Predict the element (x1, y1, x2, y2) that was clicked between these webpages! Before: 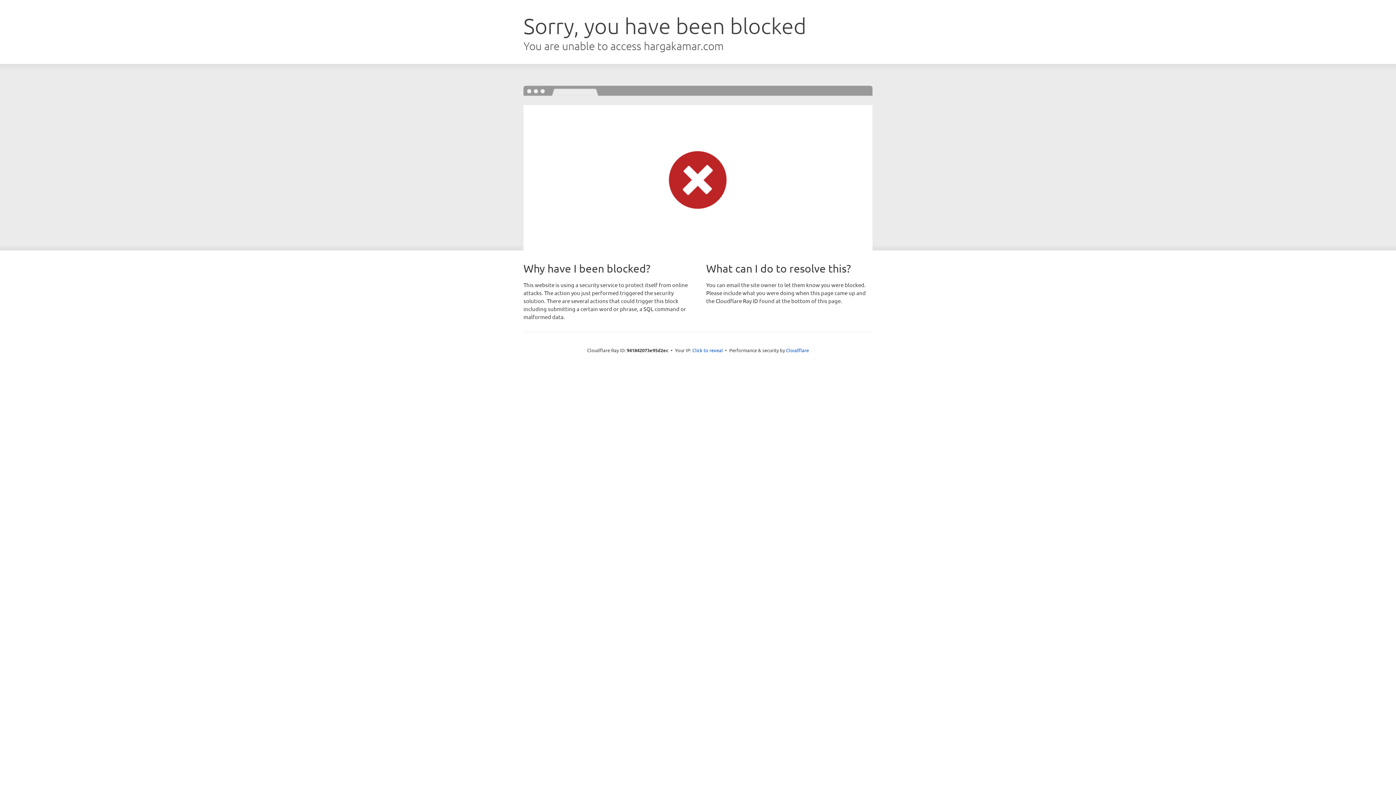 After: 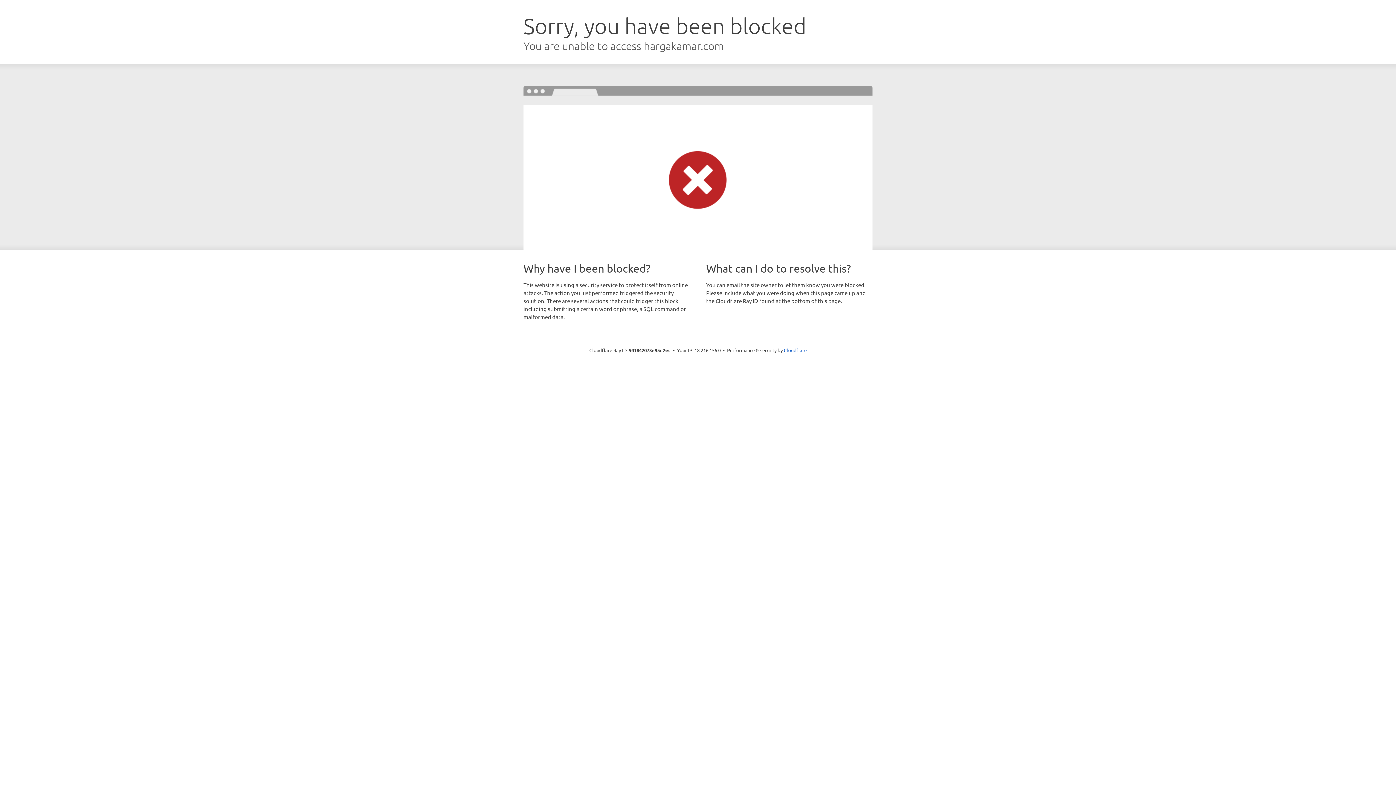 Action: bbox: (692, 346, 723, 353) label: Click to reveal